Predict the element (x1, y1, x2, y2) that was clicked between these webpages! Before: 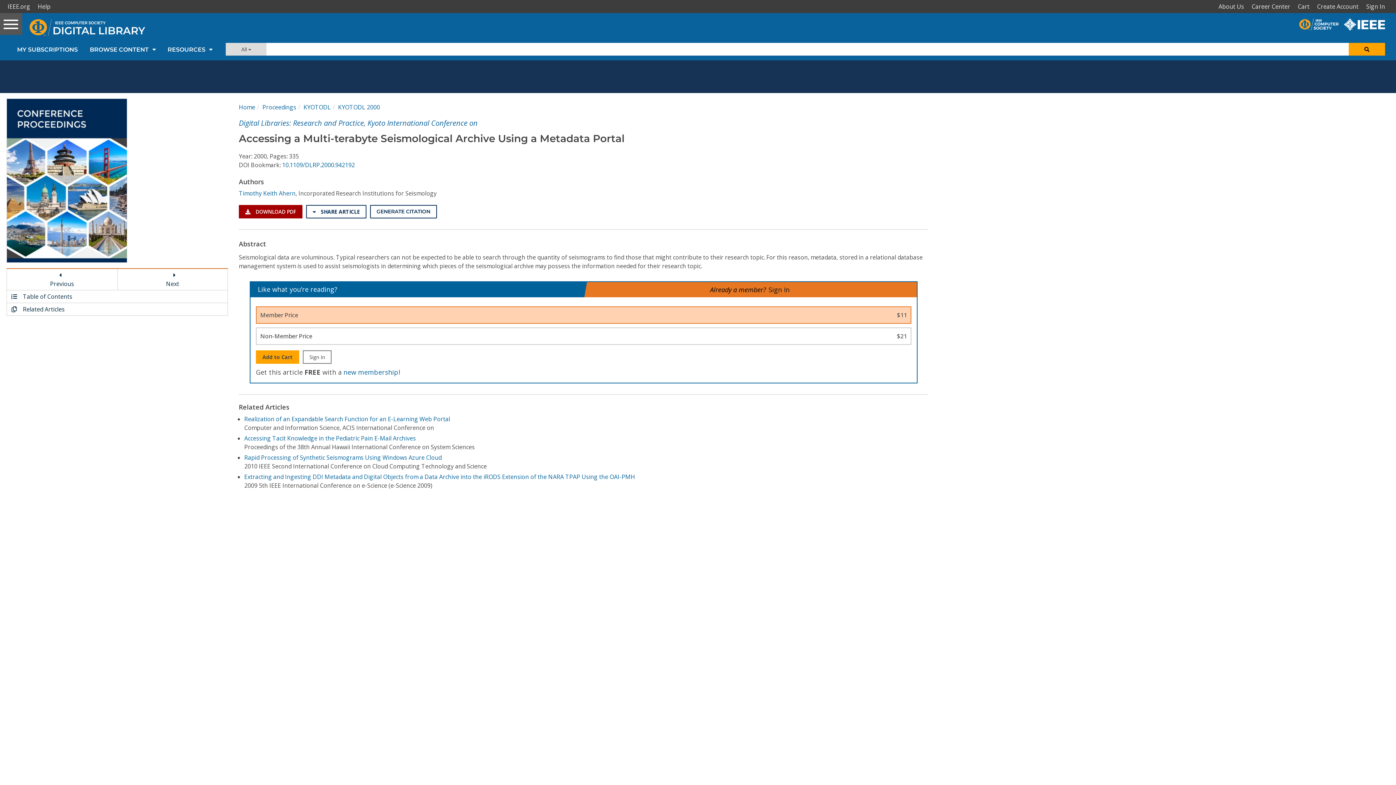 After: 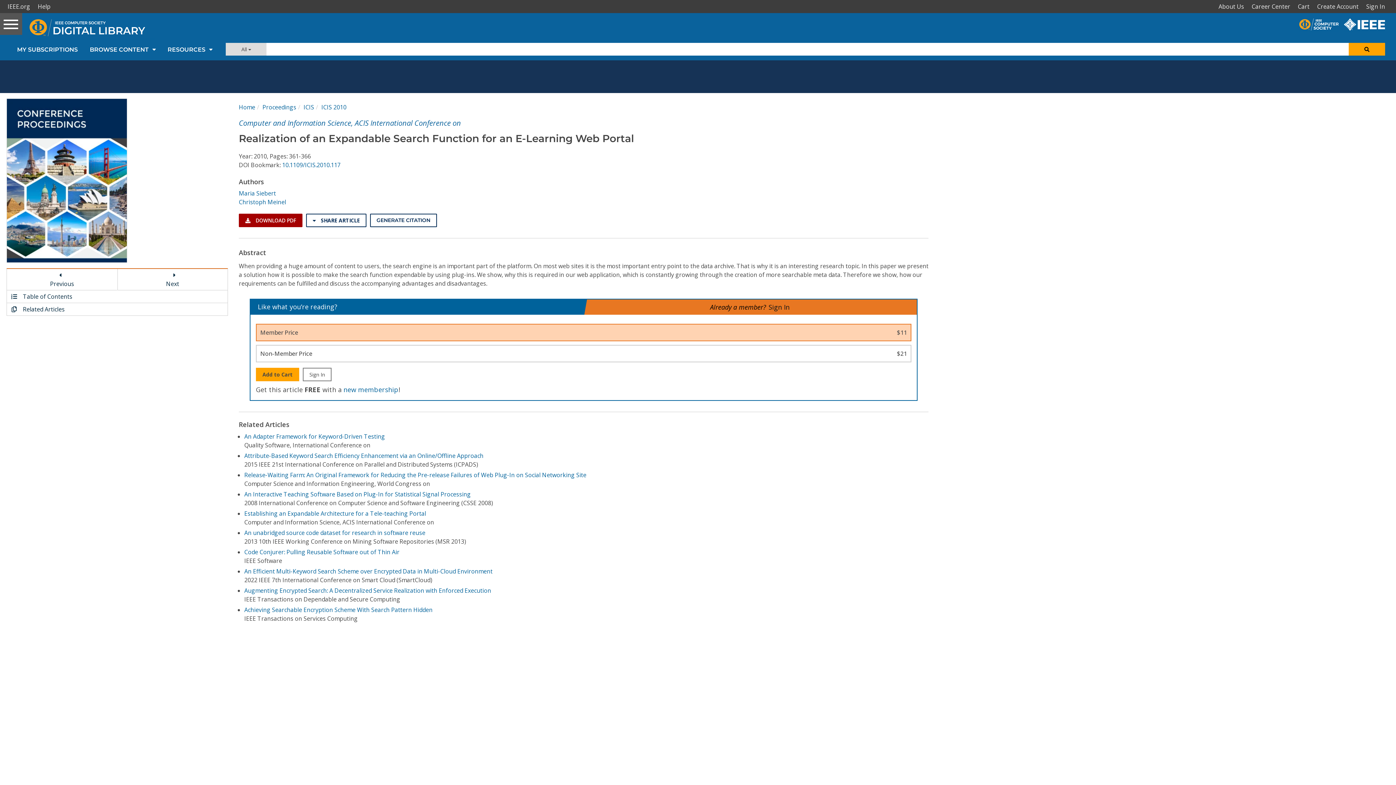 Action: label: Realization of an Expandable Search Function for an E-Learning Web Portal bbox: (244, 415, 450, 423)